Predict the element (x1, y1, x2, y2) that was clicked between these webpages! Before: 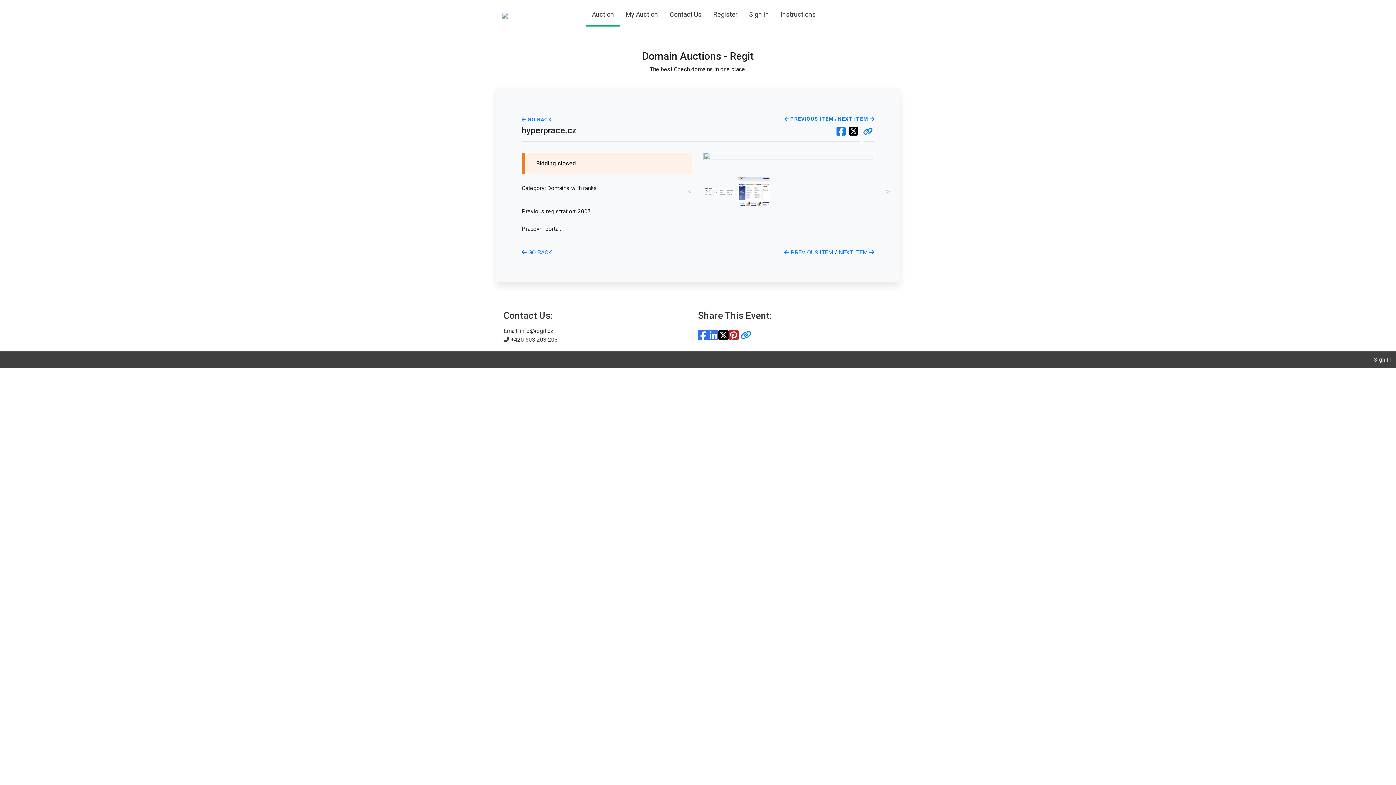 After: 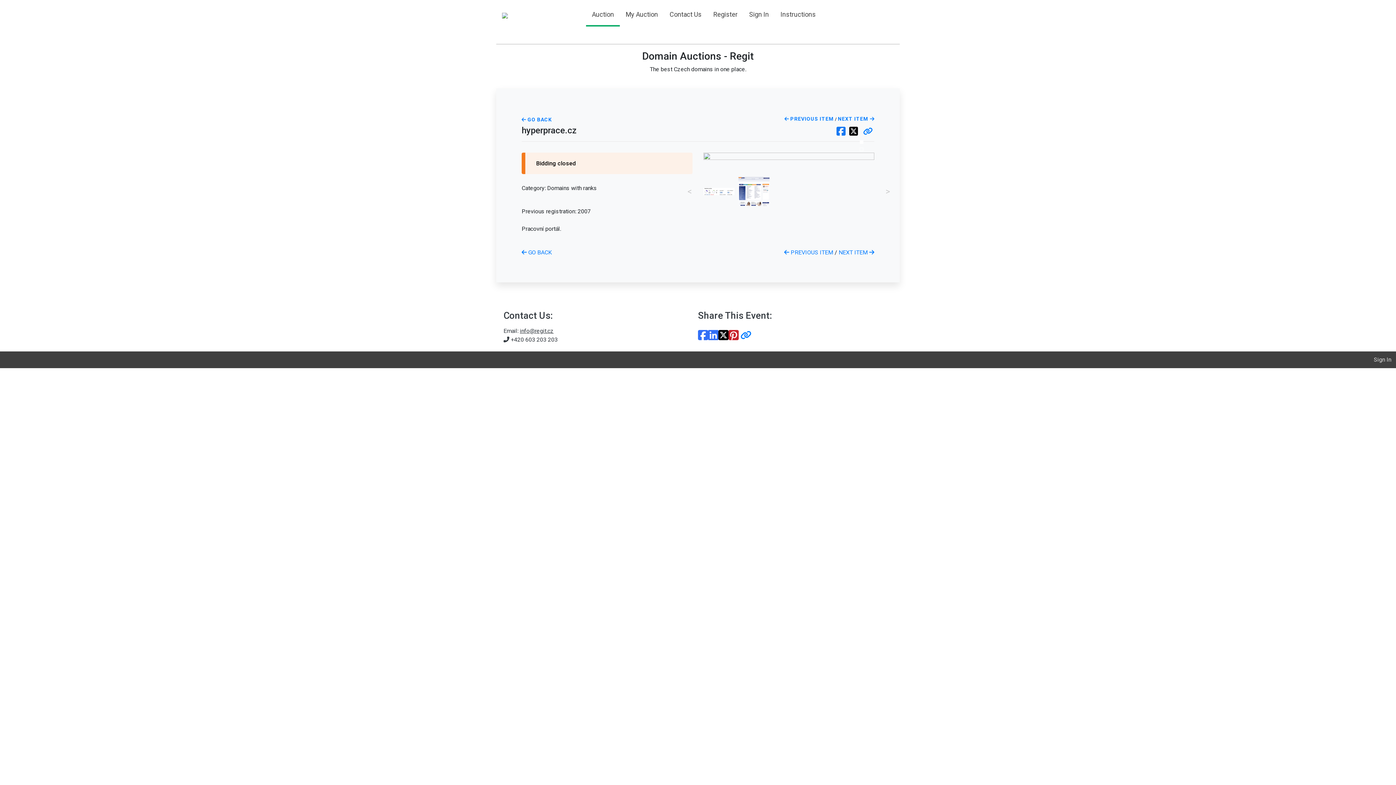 Action: label: info@regit.cz bbox: (520, 327, 553, 334)